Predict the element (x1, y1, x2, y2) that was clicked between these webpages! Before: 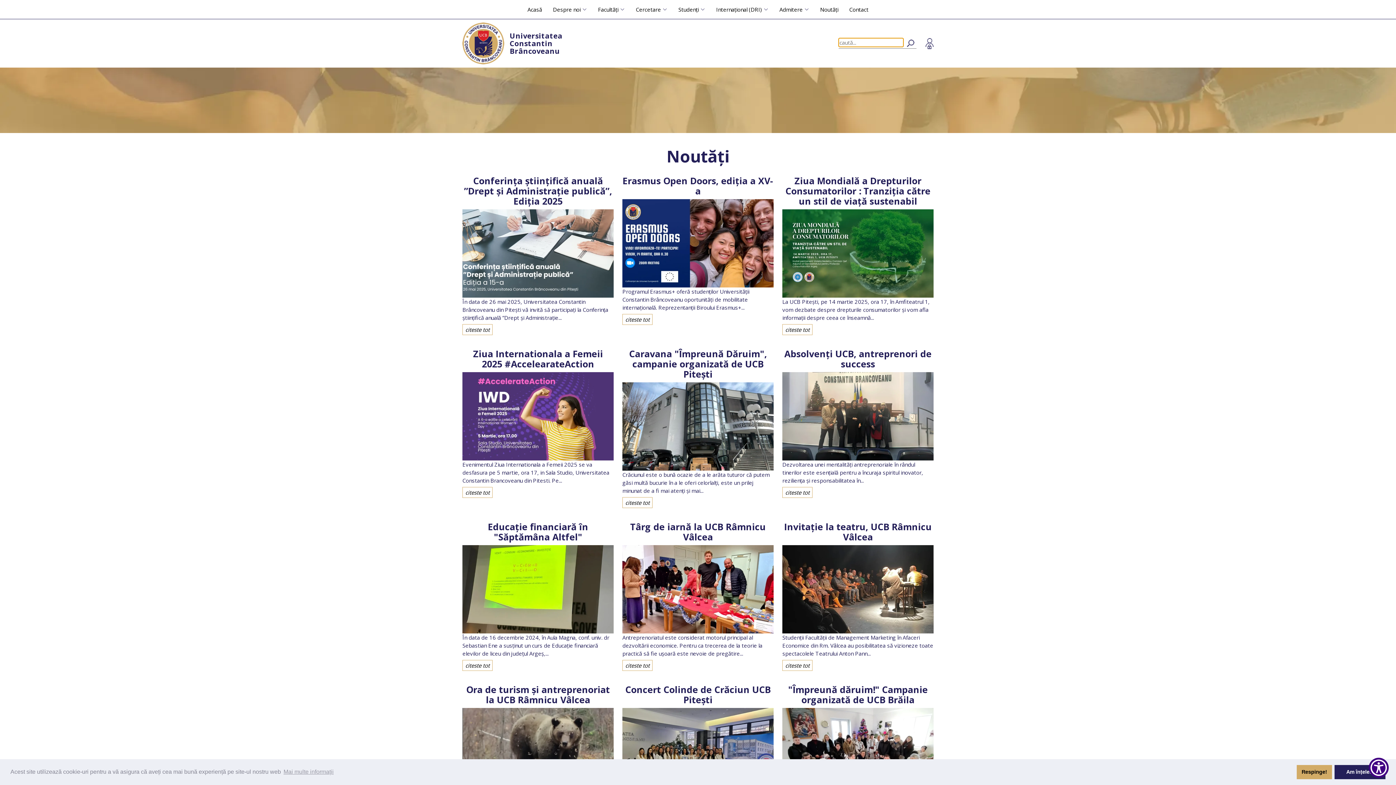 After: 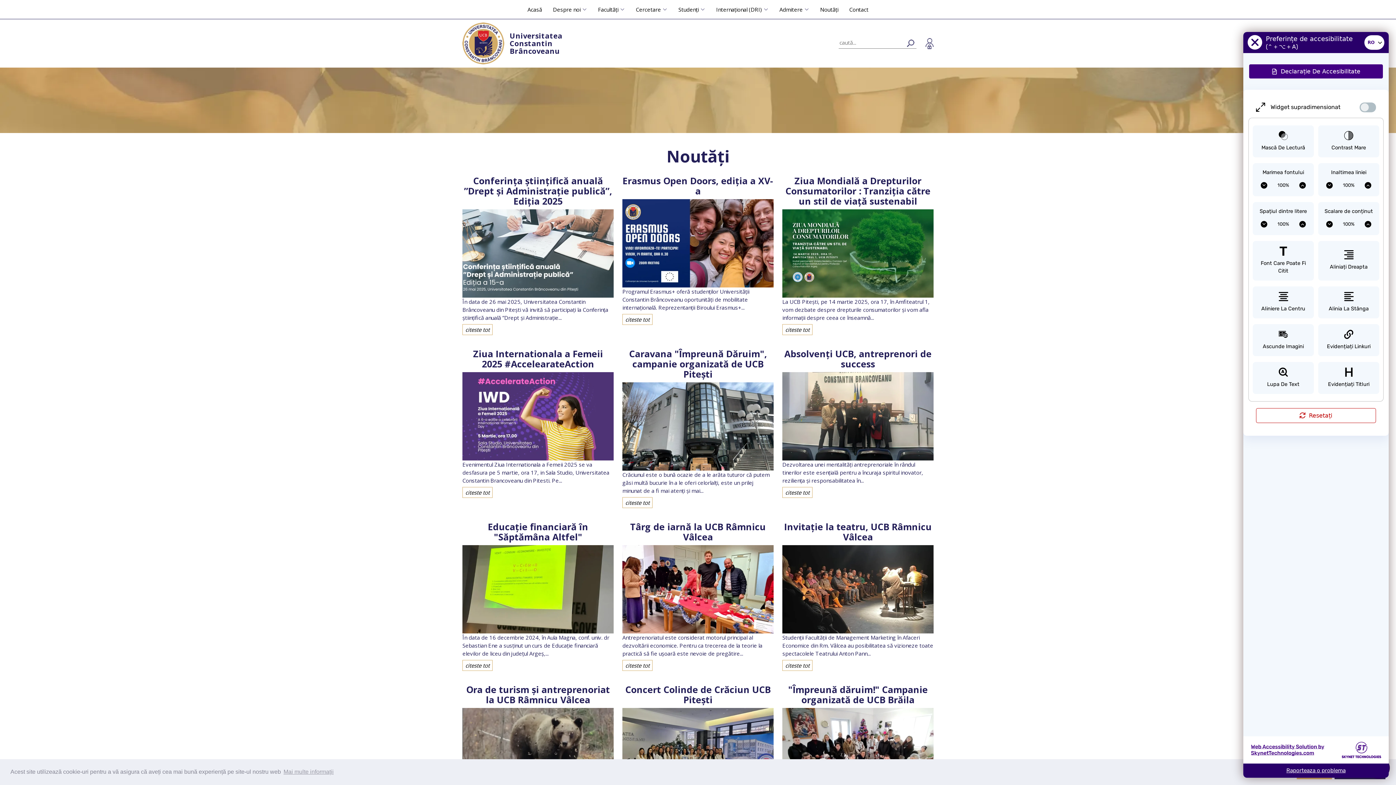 Action: bbox: (1369, 758, 1389, 778) label: Show Accessibility Preferences